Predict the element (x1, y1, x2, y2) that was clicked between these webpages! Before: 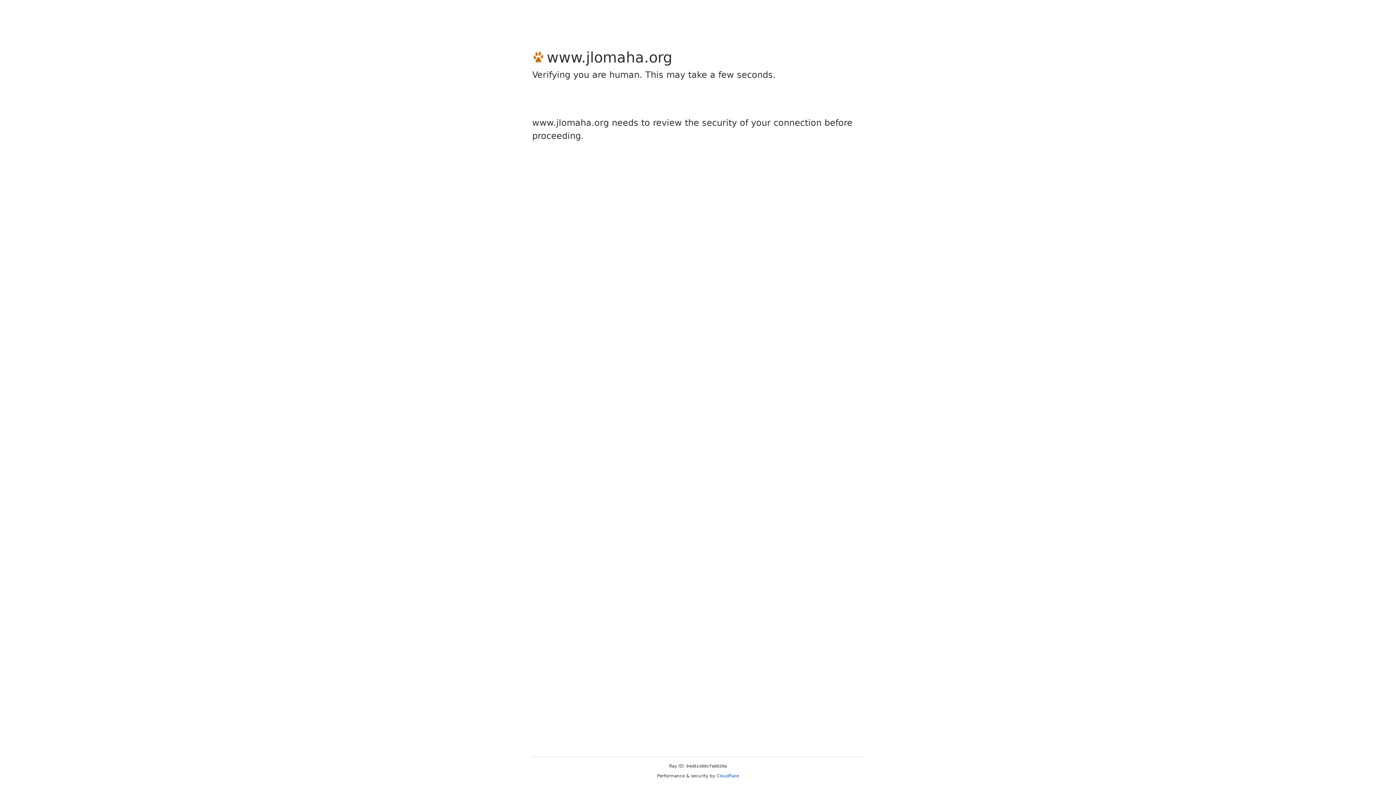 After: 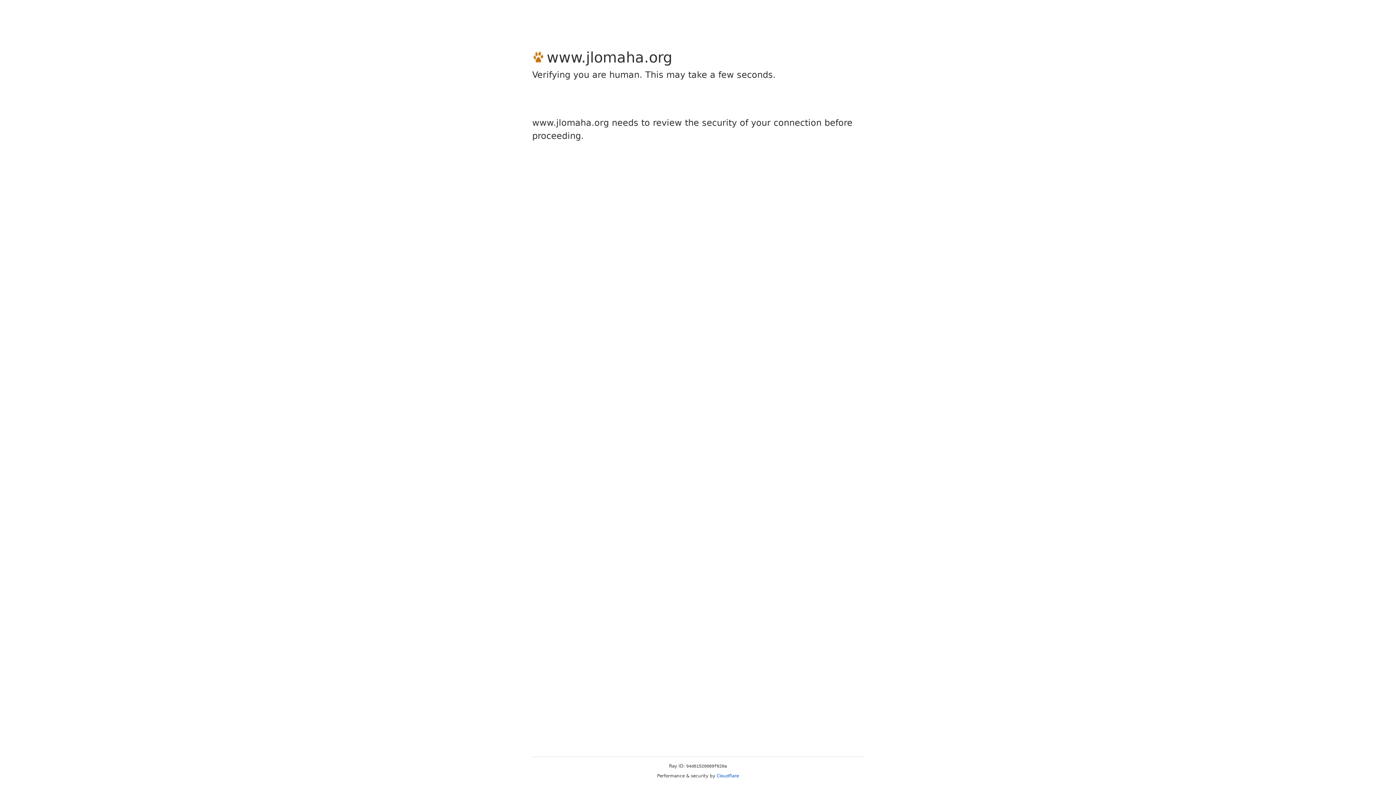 Action: label: Cloudflare bbox: (716, 773, 739, 778)